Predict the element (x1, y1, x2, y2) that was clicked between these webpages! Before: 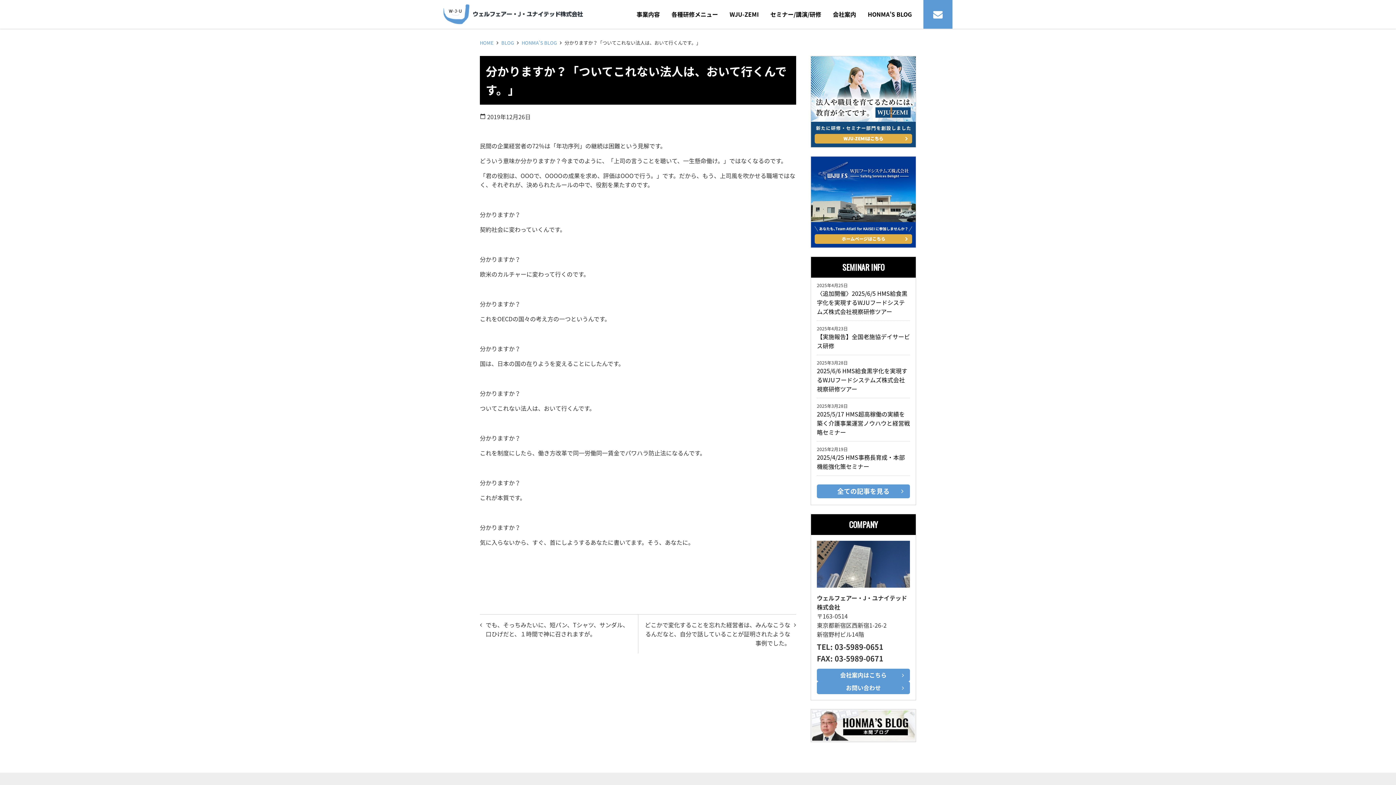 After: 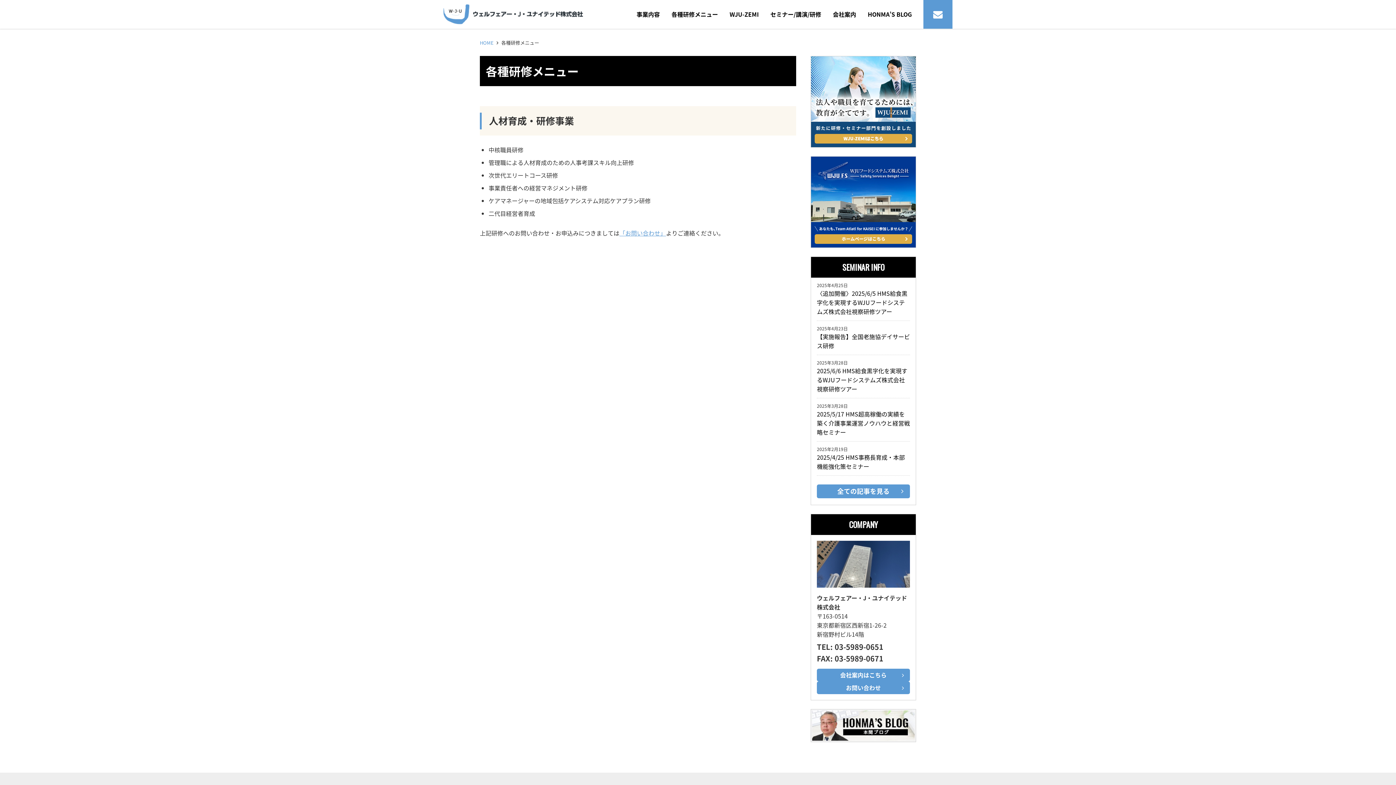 Action: label: 各種研修メニュー bbox: (671, 0, 718, 28)